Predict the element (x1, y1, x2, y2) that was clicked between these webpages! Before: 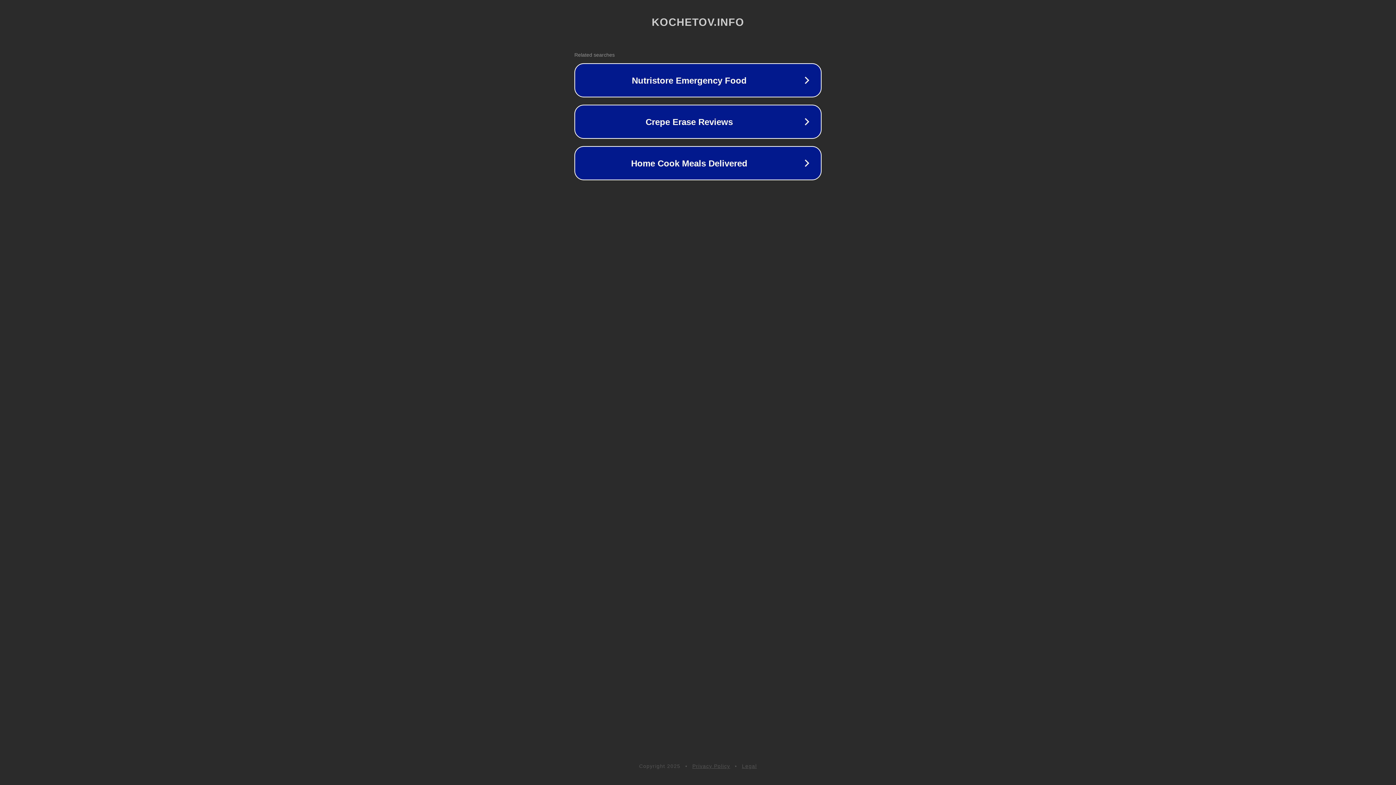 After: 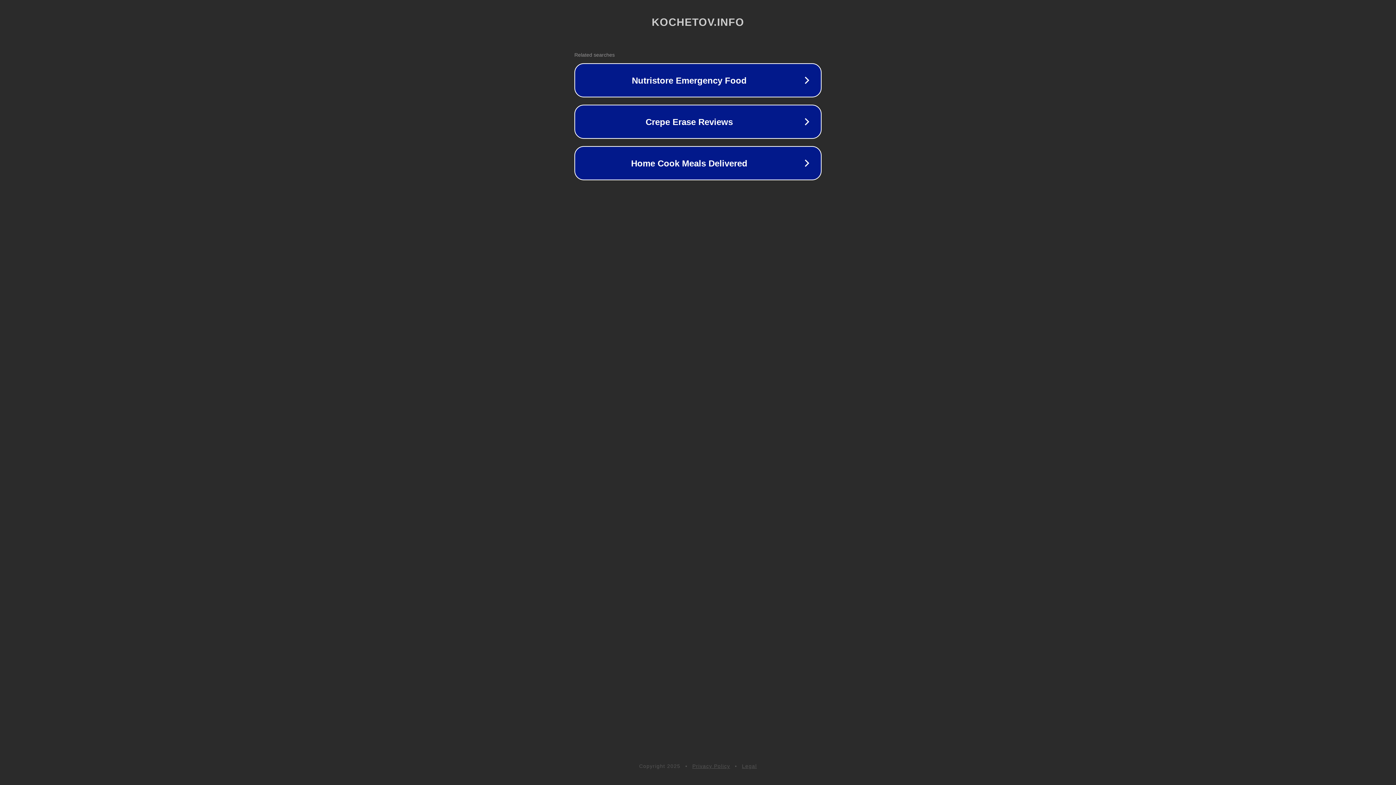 Action: label: Legal bbox: (742, 763, 757, 769)